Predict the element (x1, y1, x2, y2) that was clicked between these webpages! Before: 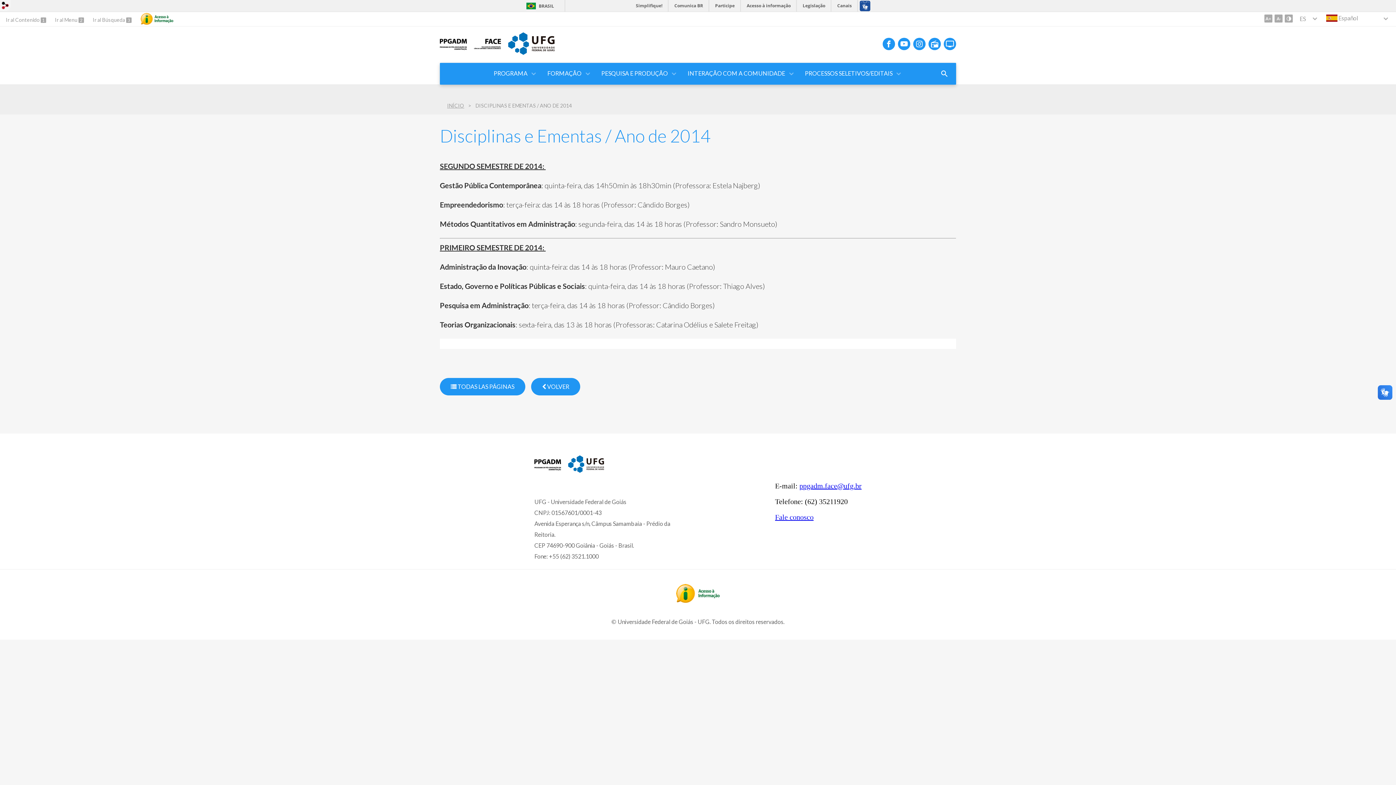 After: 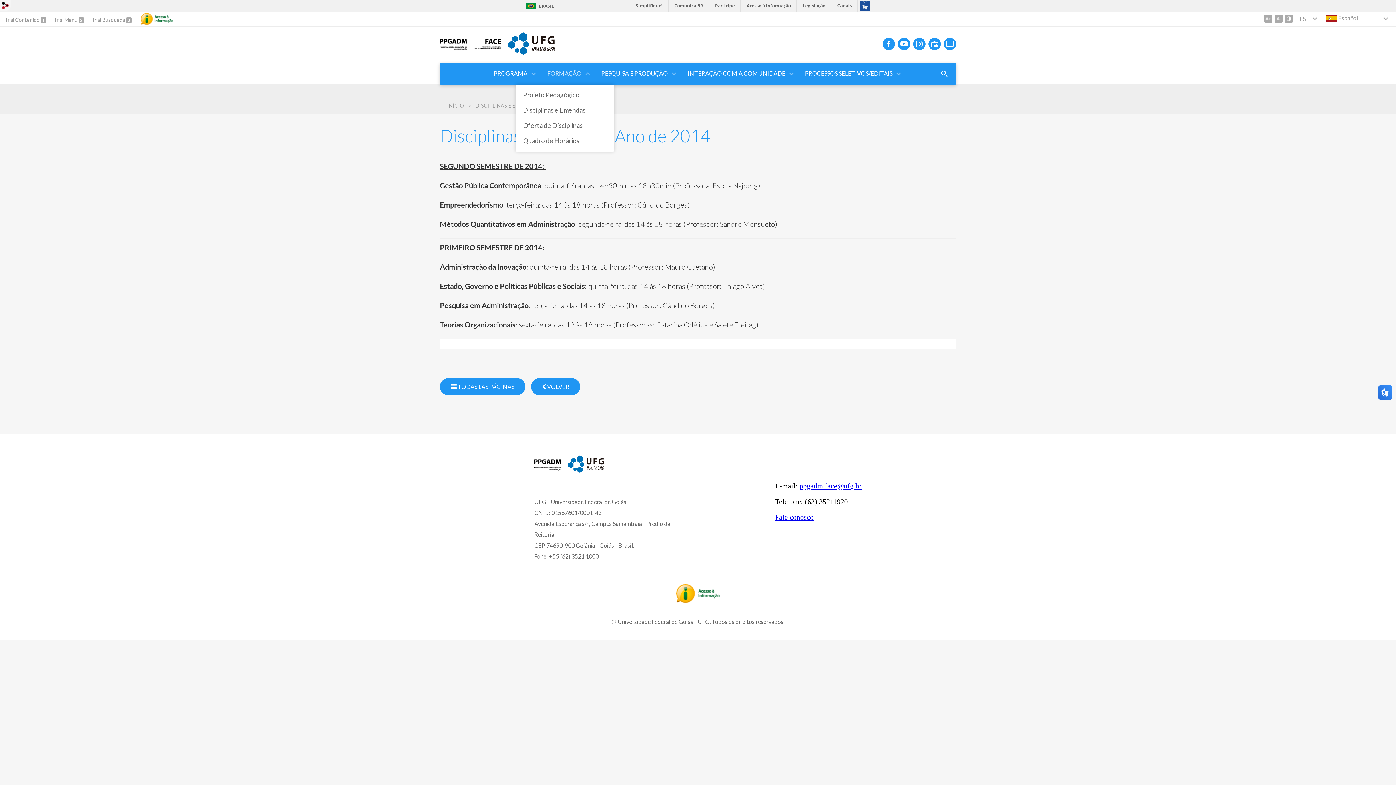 Action: bbox: (538, 62, 592, 84) label: FORMAÇÃO